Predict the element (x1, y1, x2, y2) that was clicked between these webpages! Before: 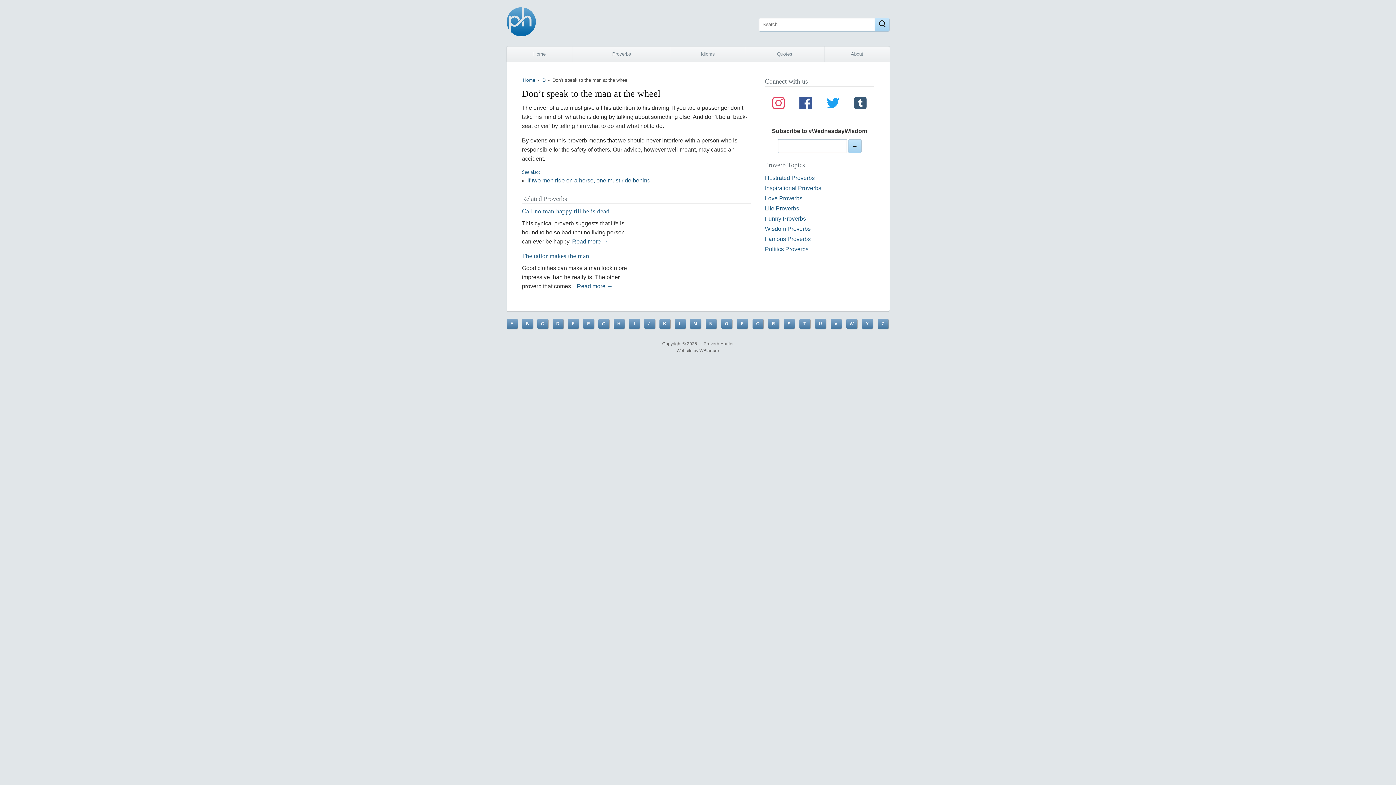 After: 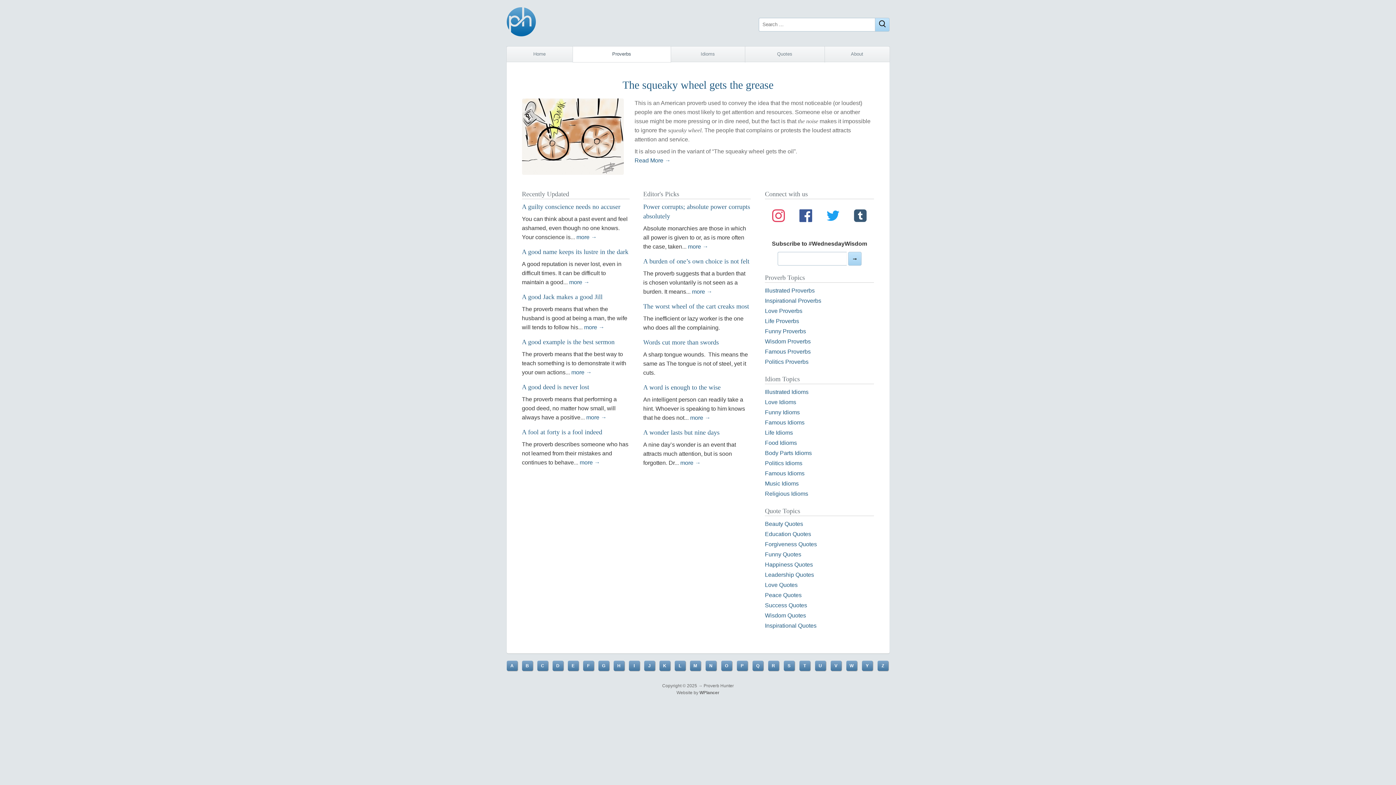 Action: label: Proverbs bbox: (572, 46, 670, 62)